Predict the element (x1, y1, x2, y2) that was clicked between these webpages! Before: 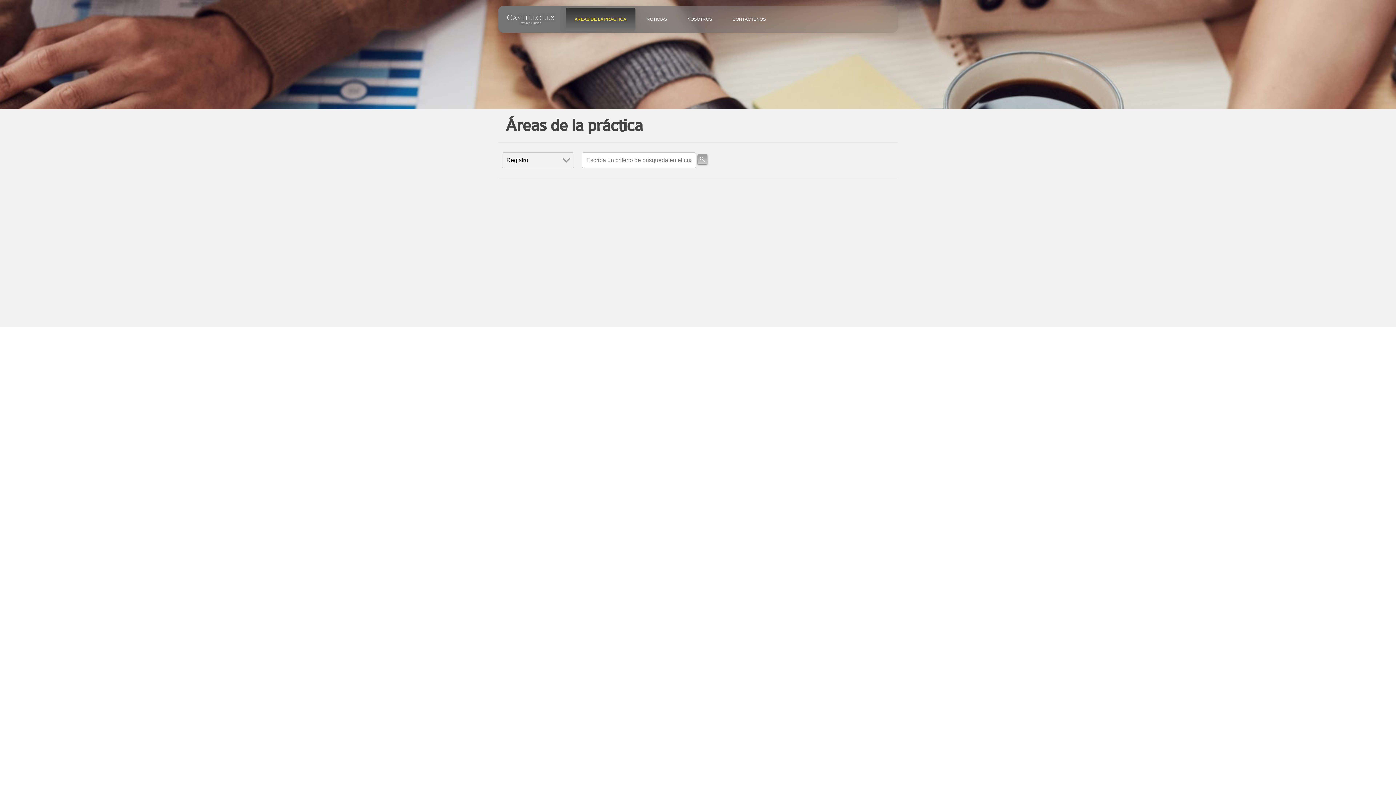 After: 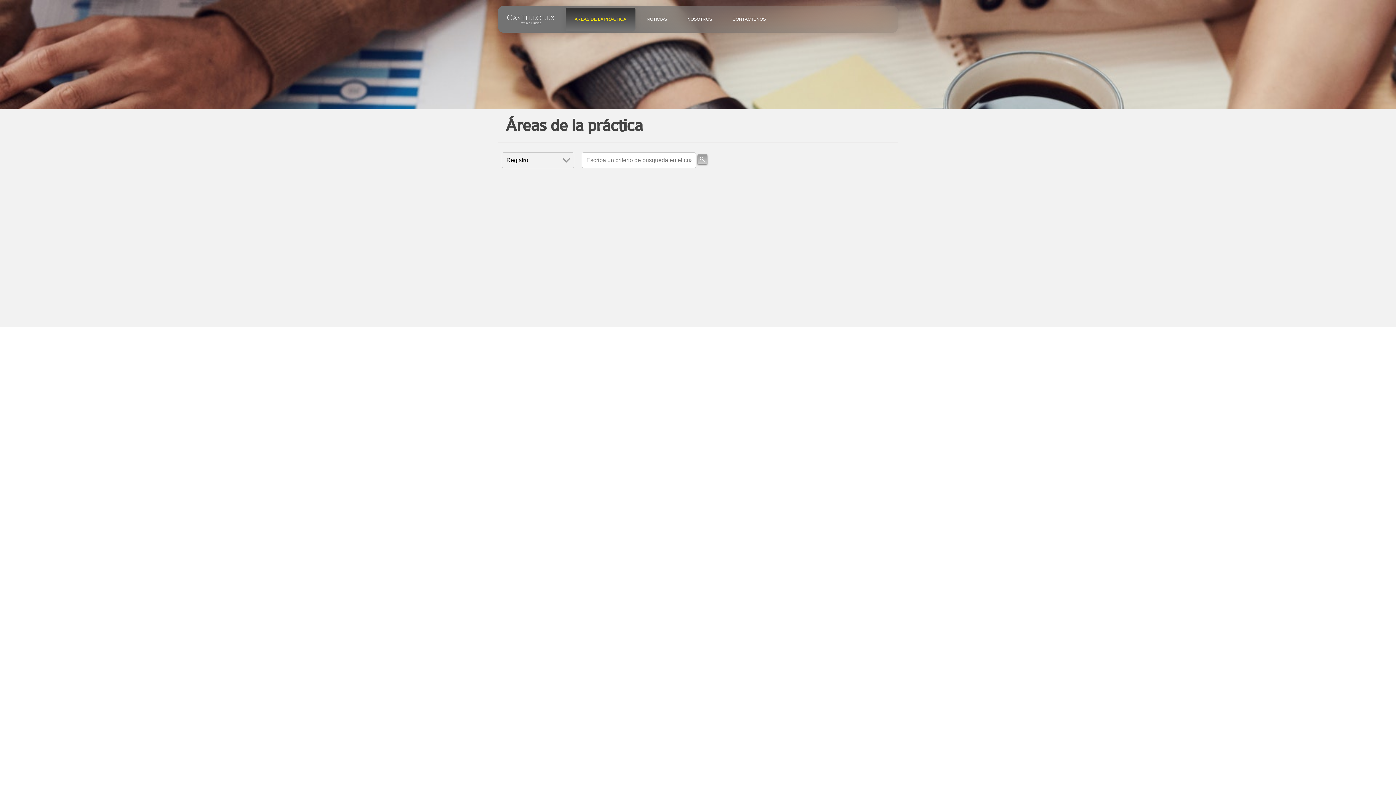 Action: bbox: (697, 154, 707, 164)